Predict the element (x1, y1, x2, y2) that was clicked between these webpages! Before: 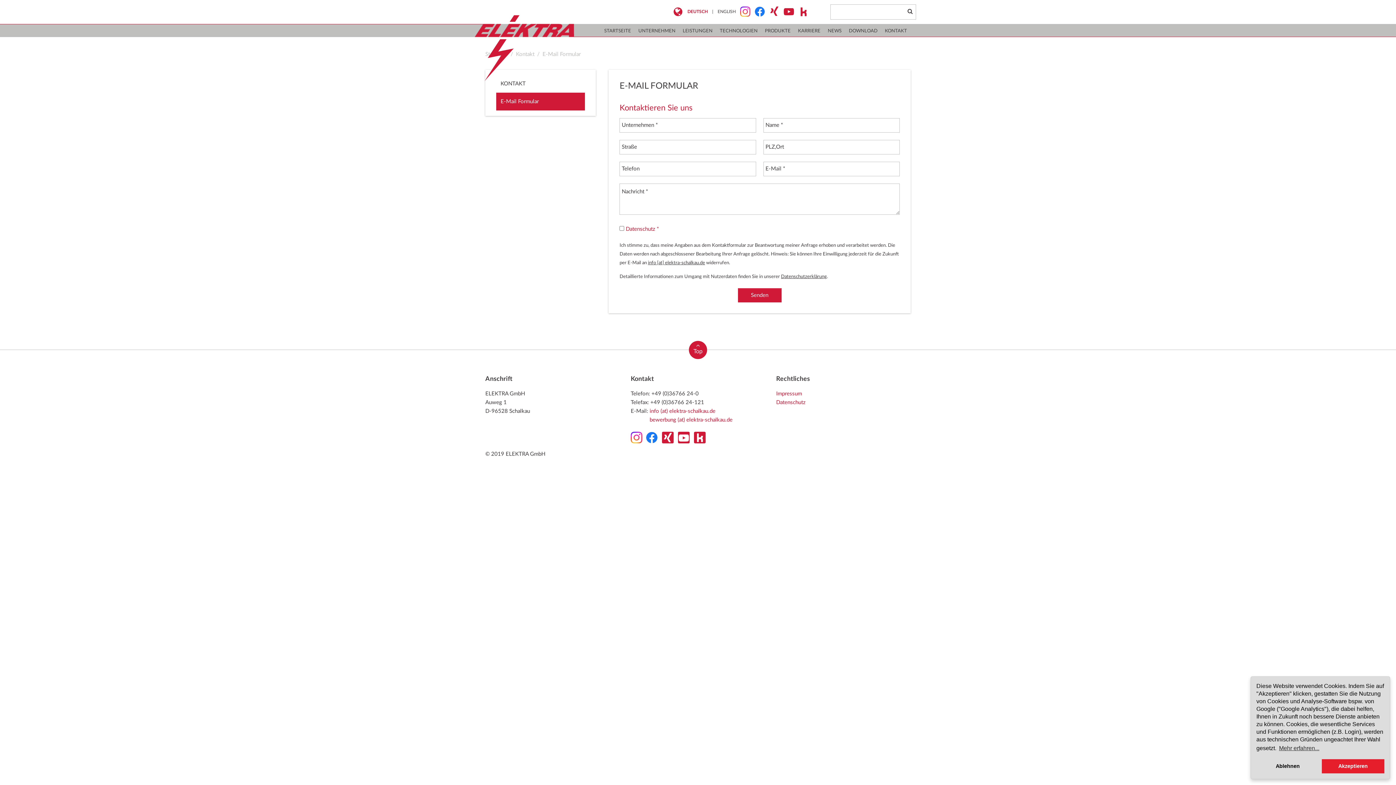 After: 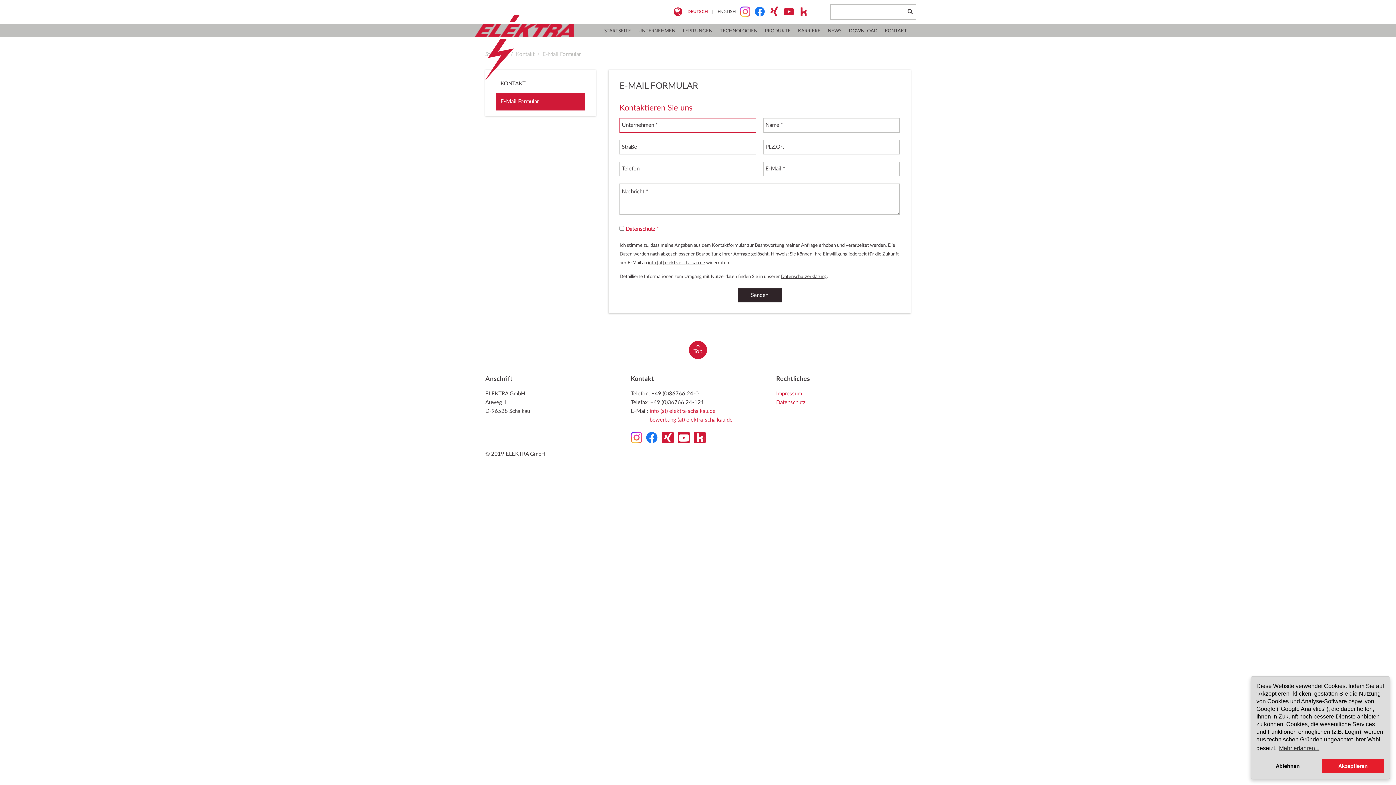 Action: bbox: (738, 288, 781, 302) label: Senden